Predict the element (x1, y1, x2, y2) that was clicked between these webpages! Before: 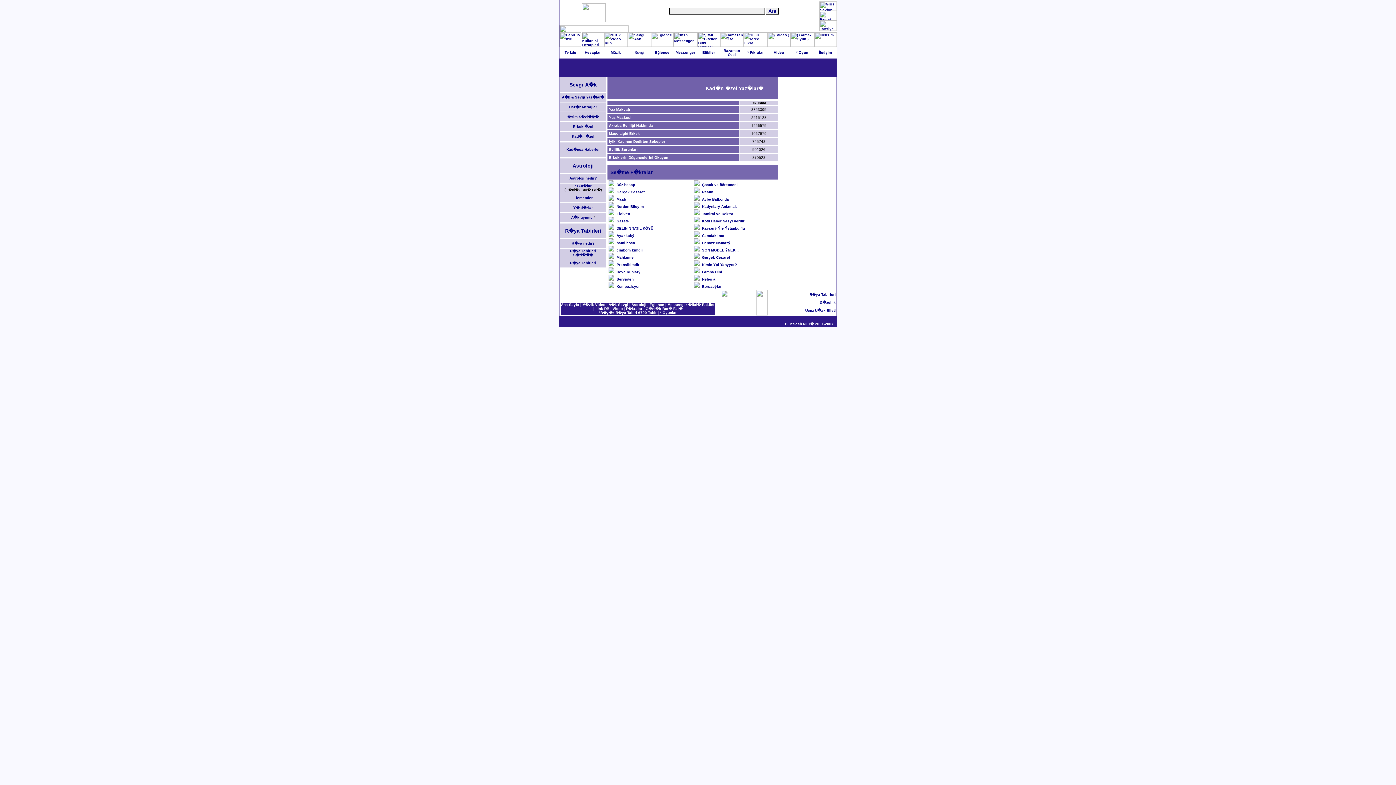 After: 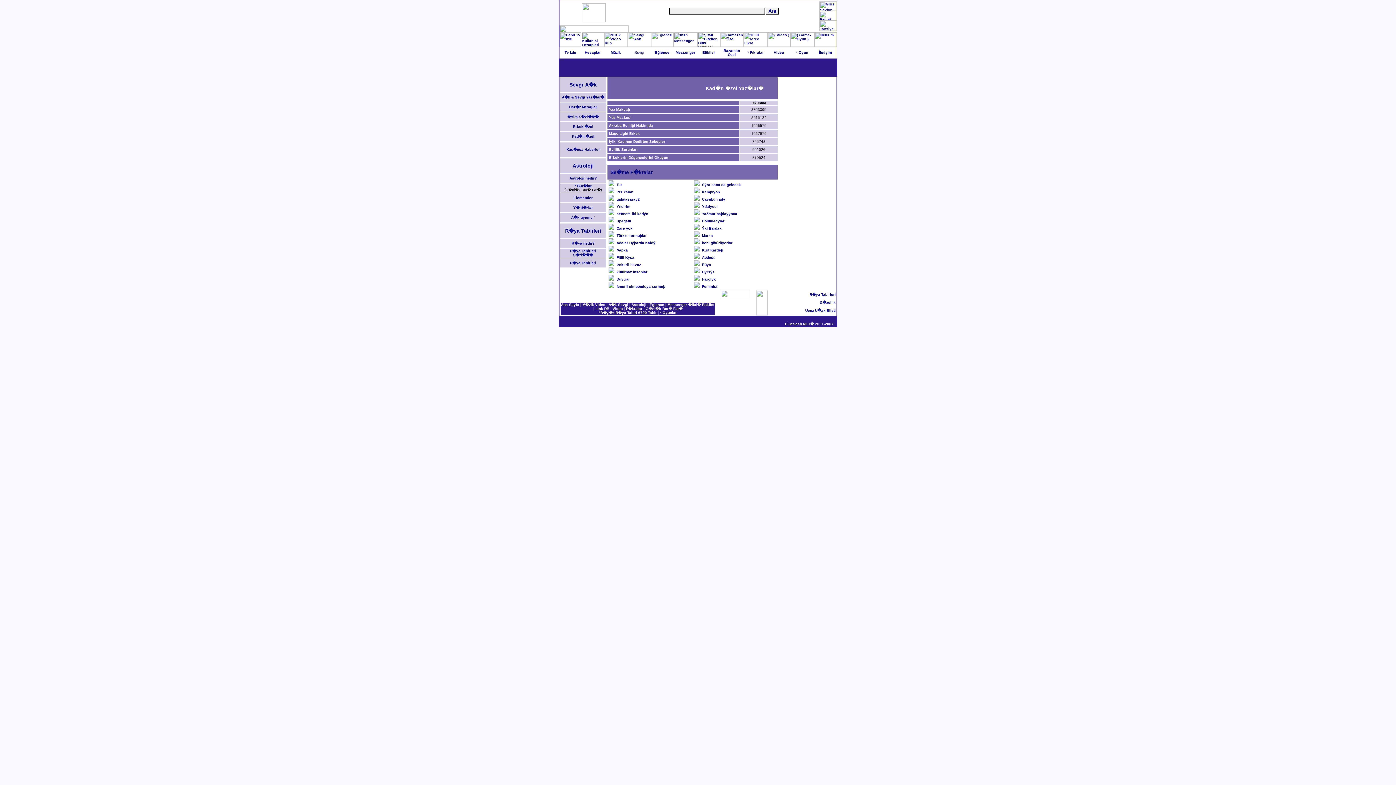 Action: bbox: (819, 7, 836, 11)